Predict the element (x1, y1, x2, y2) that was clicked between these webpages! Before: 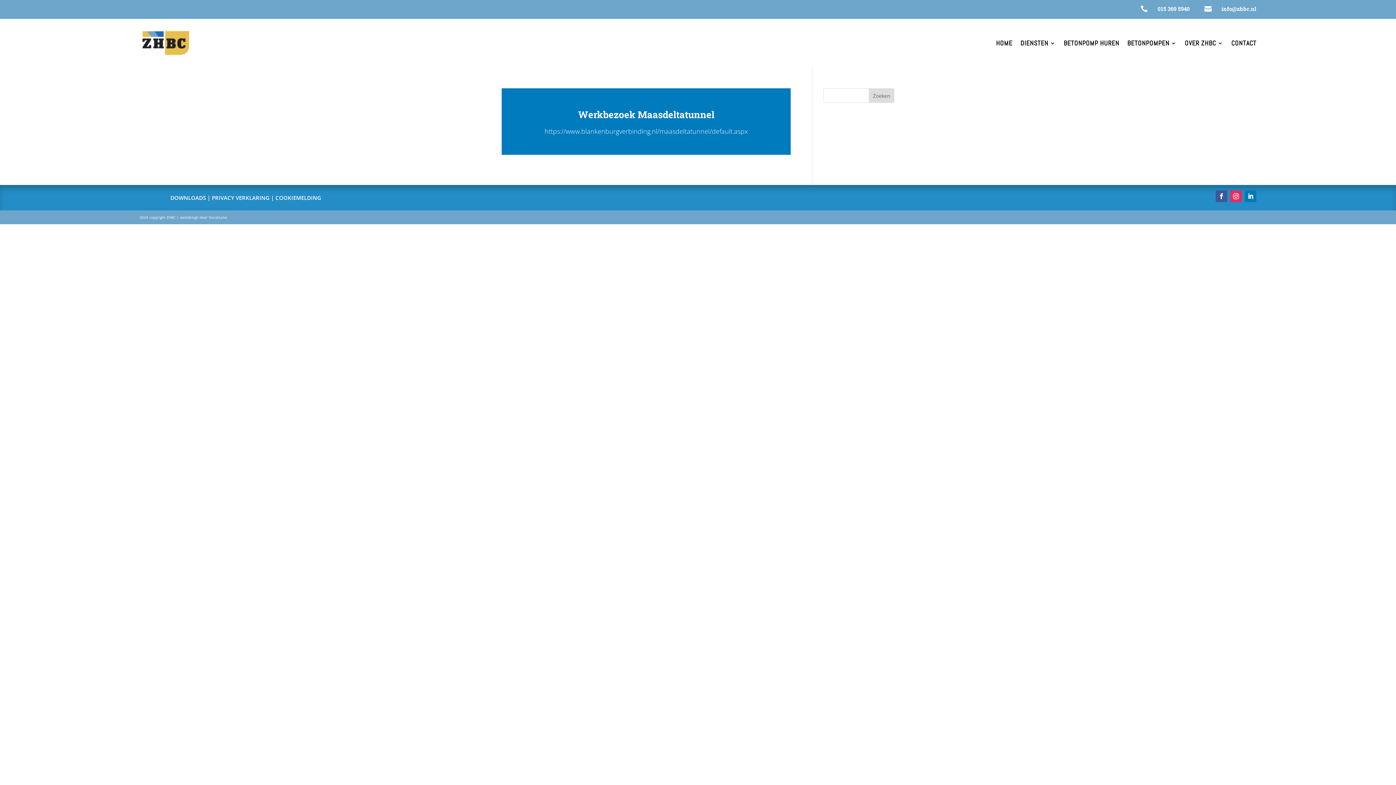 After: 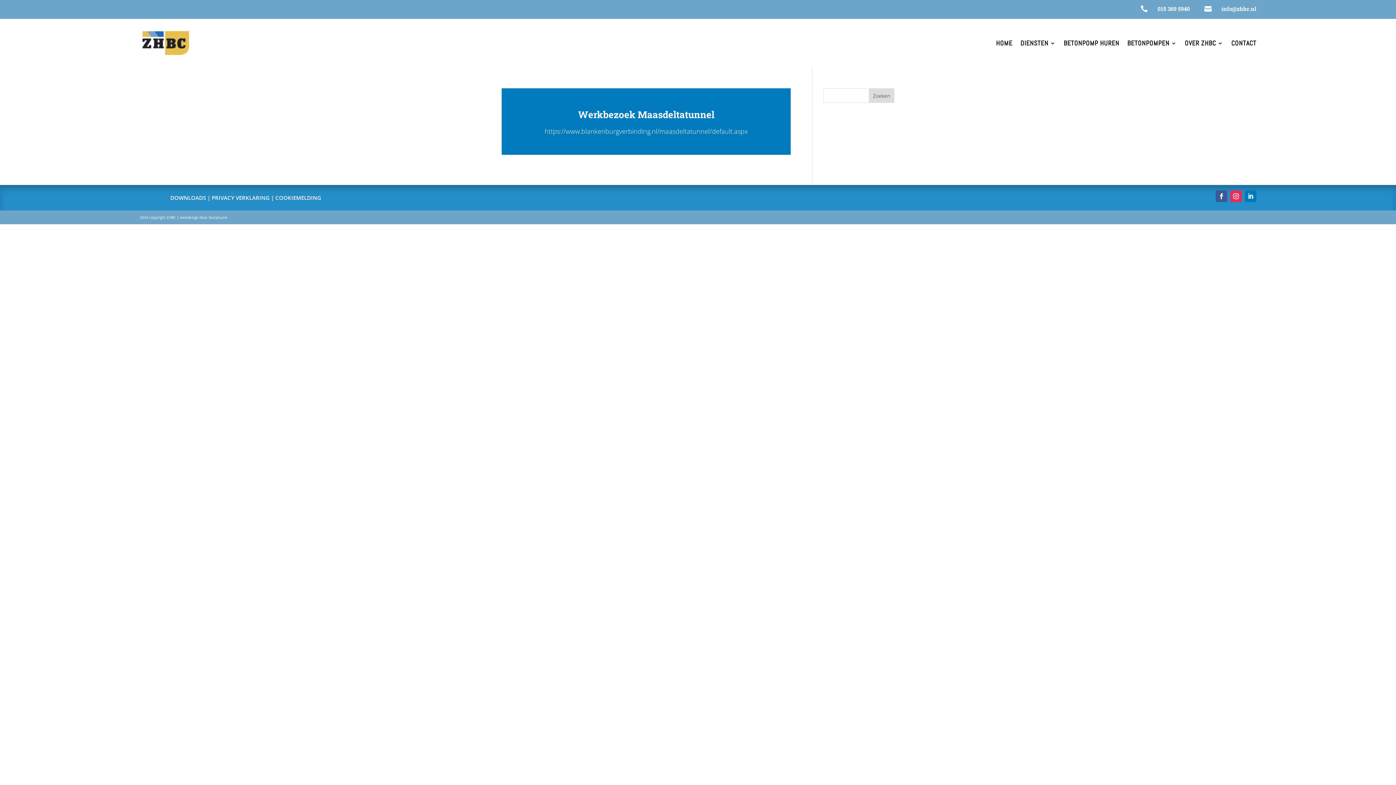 Action: bbox: (1245, 190, 1256, 202)